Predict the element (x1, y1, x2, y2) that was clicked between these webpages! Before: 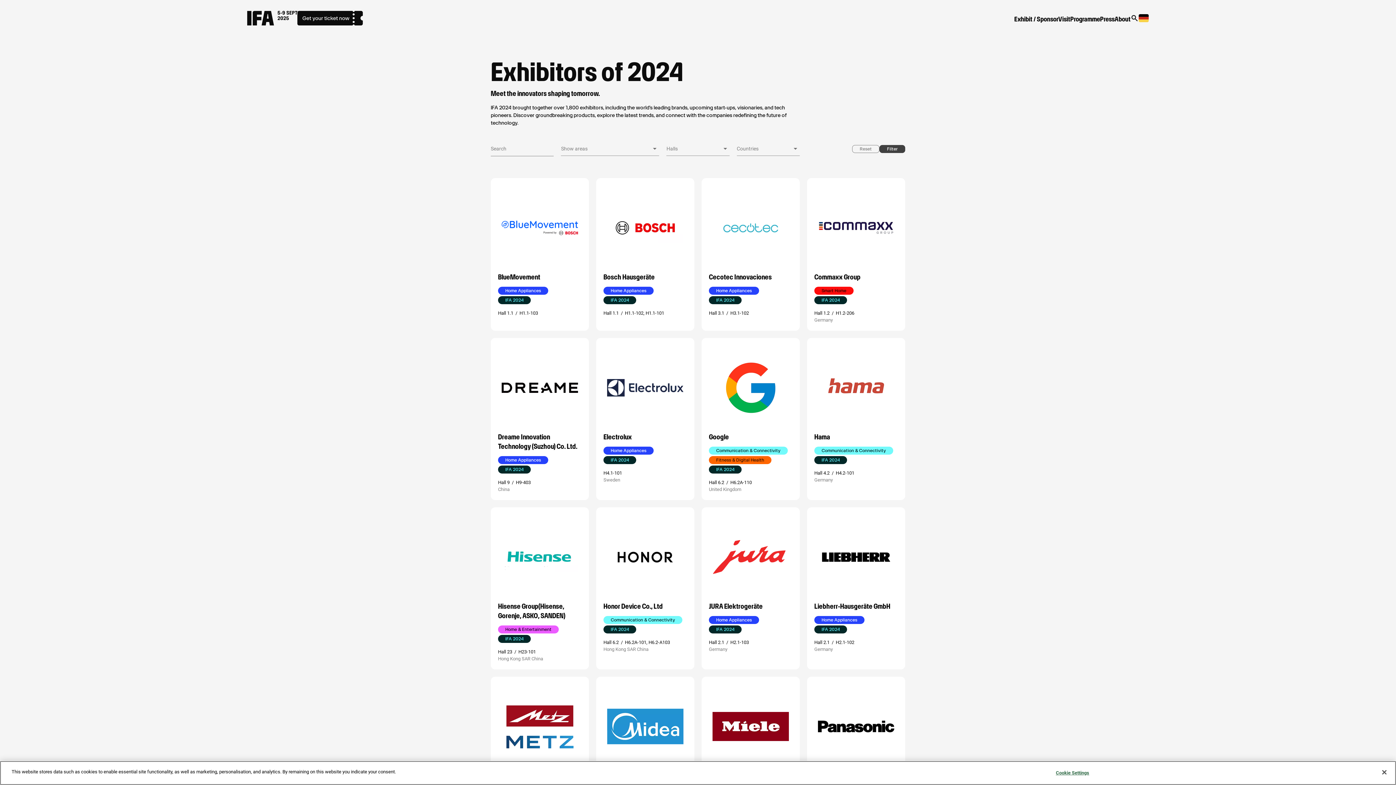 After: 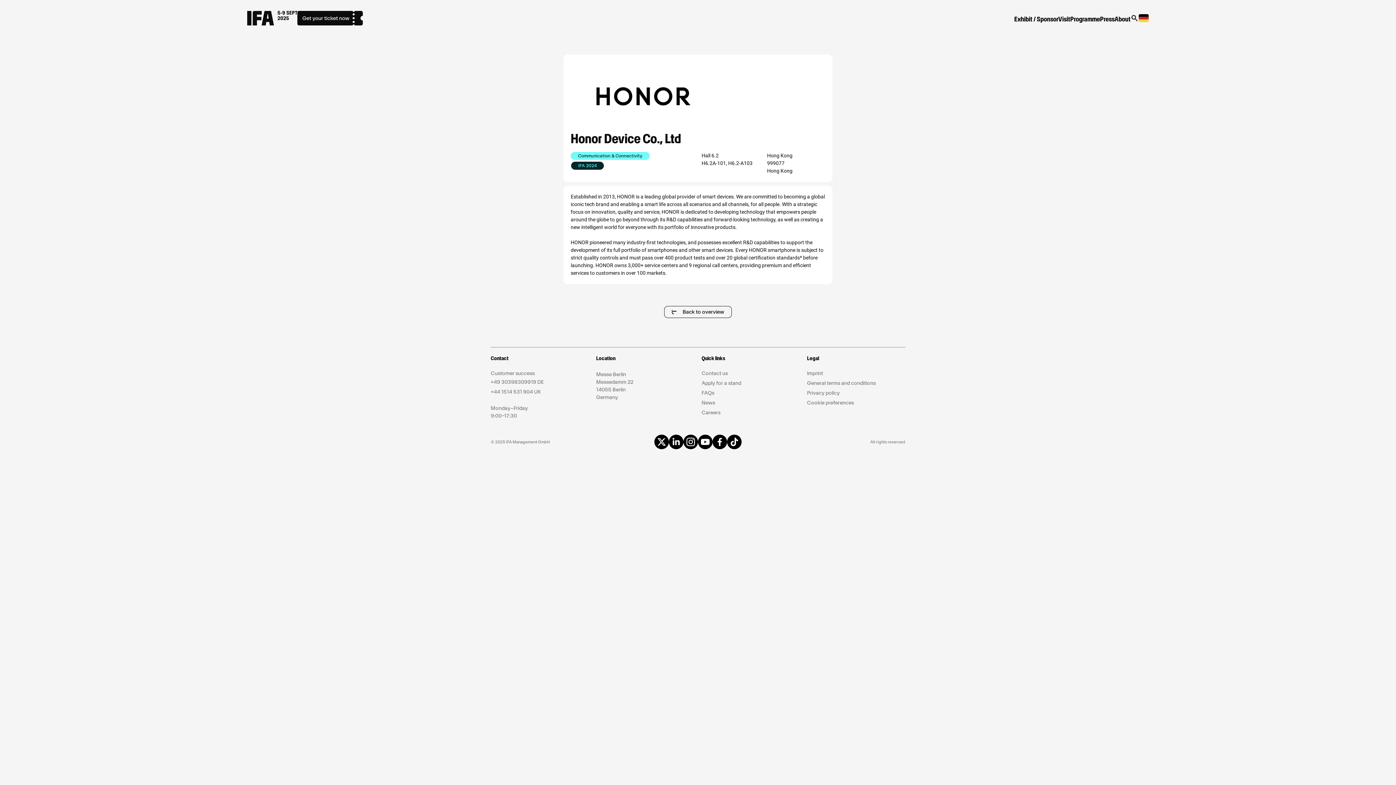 Action: bbox: (596, 507, 694, 669) label: Honor Device Co., Ltd
Communication & Connectivity
IFA 2024
Hall 6.2  /  H6.2A-101, H6.2-A103
Hong Kong SAR China